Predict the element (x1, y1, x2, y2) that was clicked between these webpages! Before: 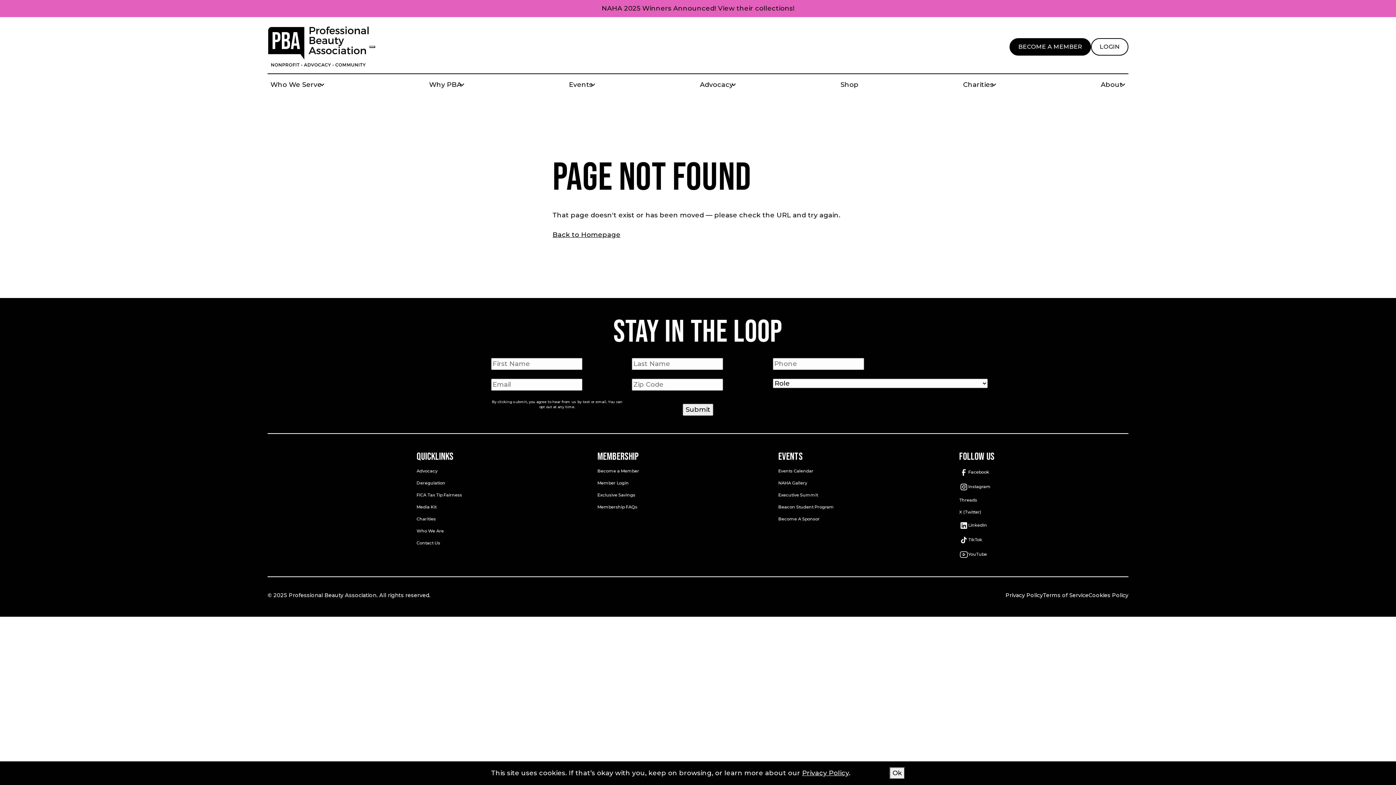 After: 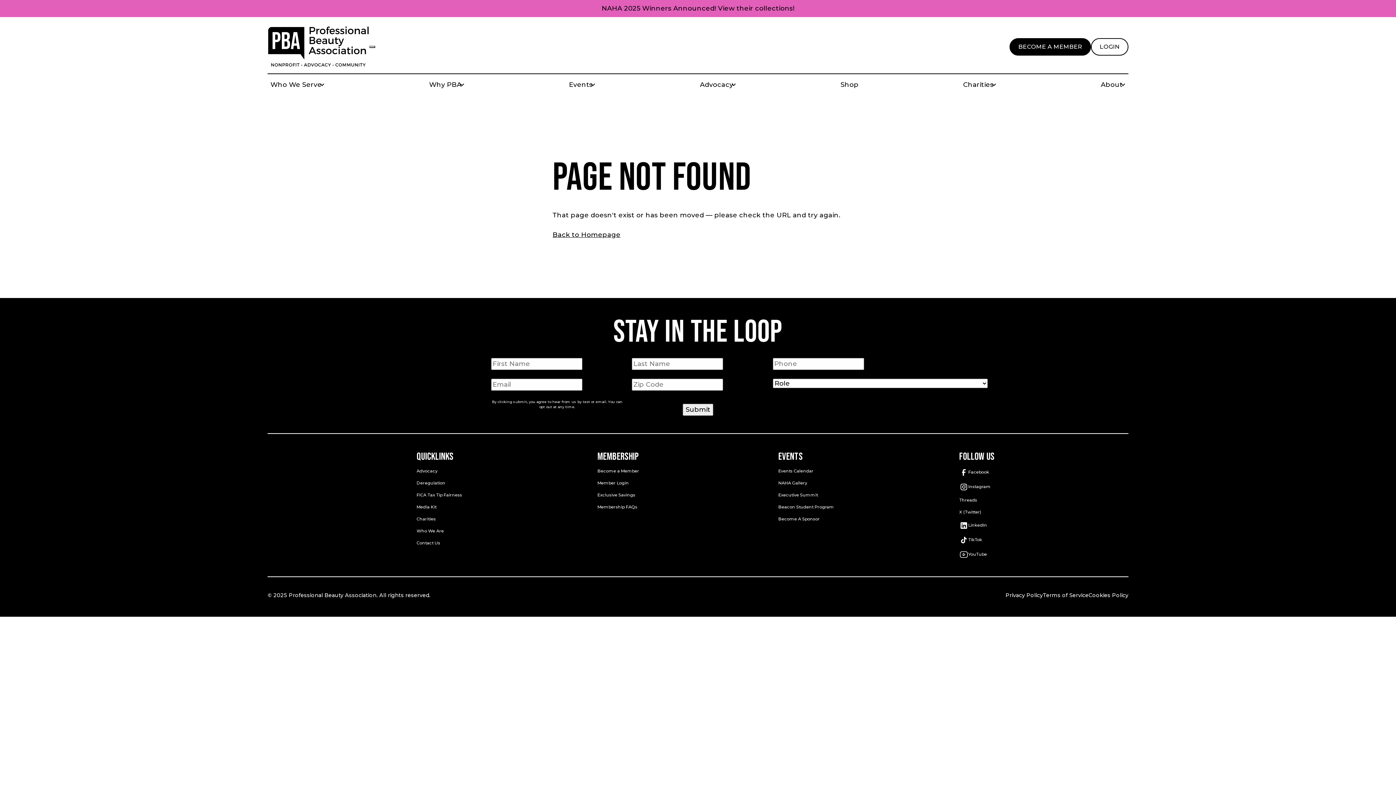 Action: label: Ok bbox: (889, 767, 905, 779)